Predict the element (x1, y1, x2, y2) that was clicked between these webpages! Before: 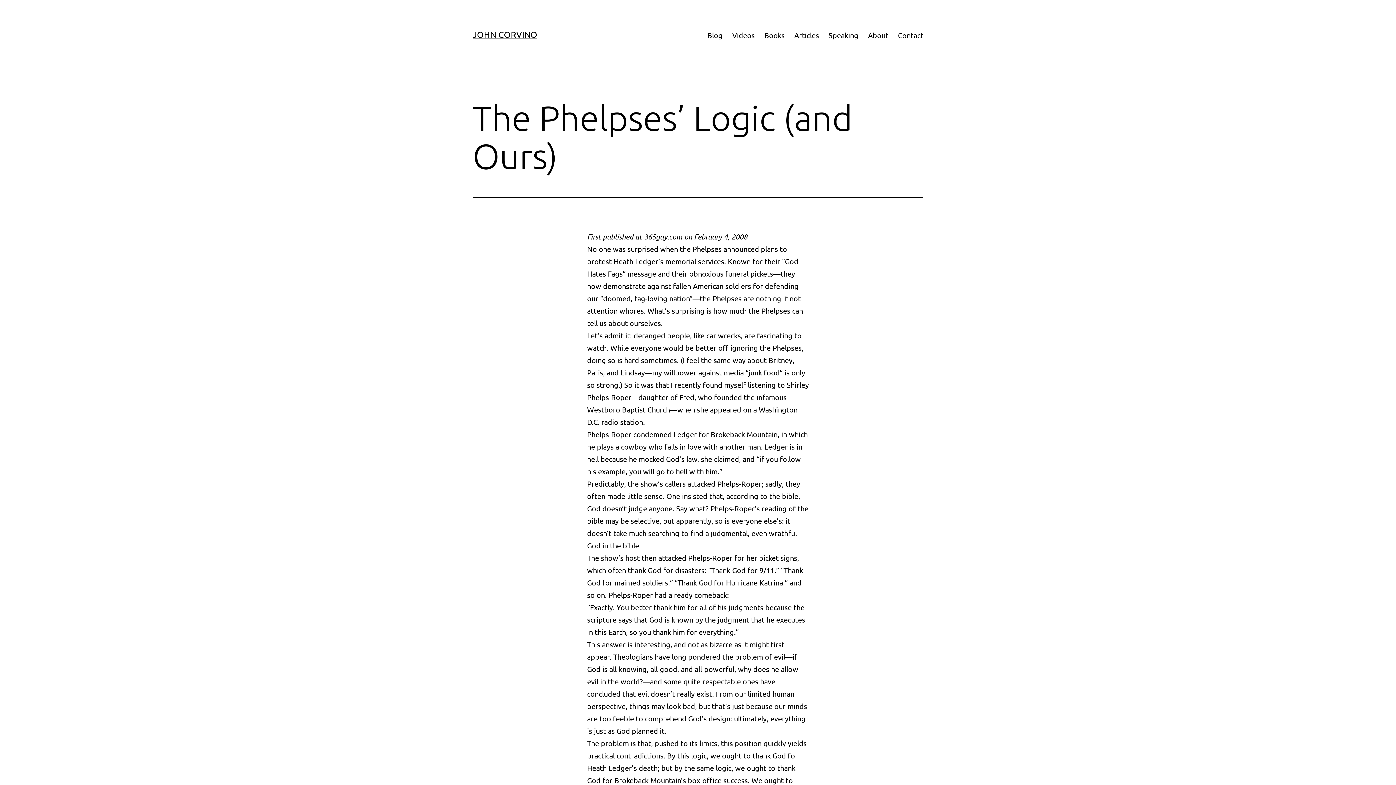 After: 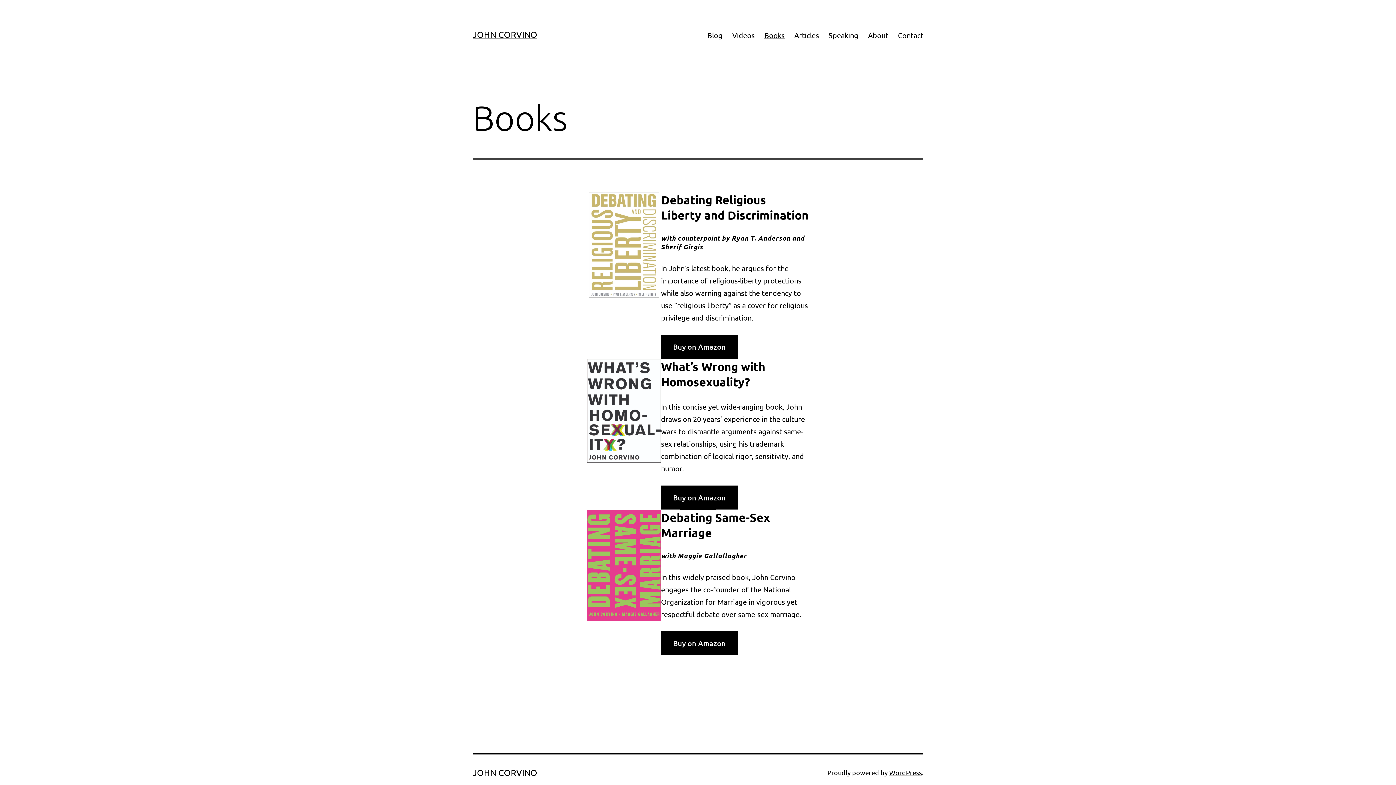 Action: bbox: (759, 26, 789, 44) label: Books